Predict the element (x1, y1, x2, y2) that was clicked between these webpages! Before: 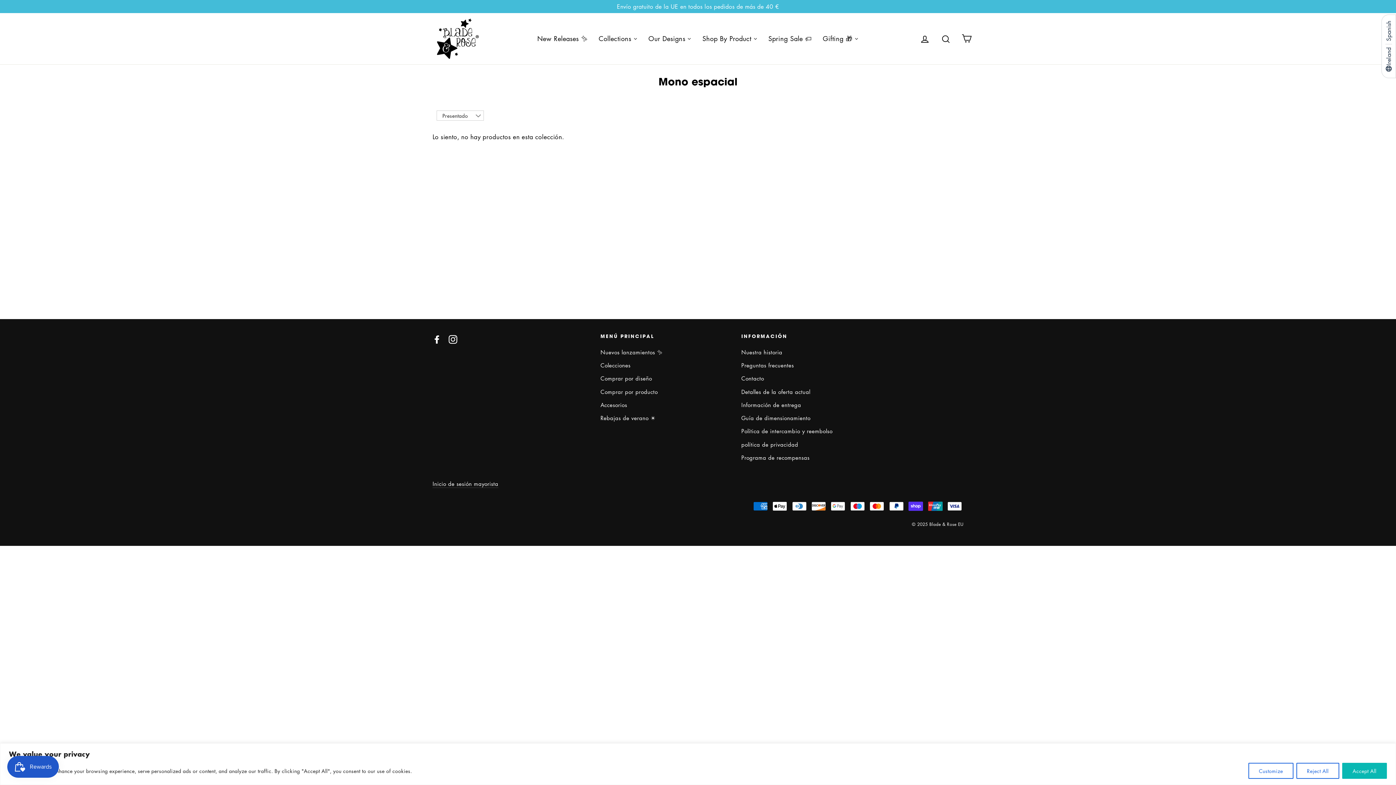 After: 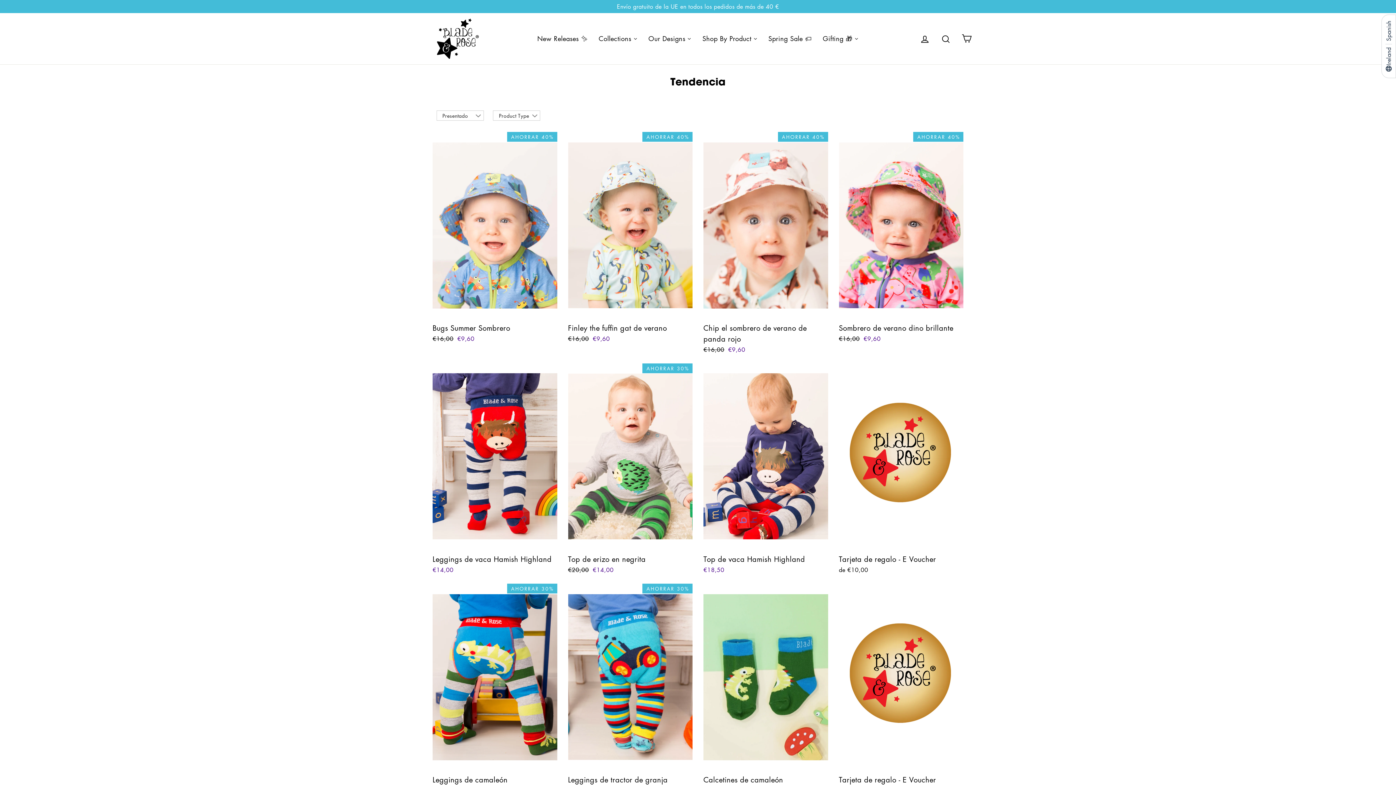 Action: bbox: (600, 386, 730, 397) label: Comprar por producto